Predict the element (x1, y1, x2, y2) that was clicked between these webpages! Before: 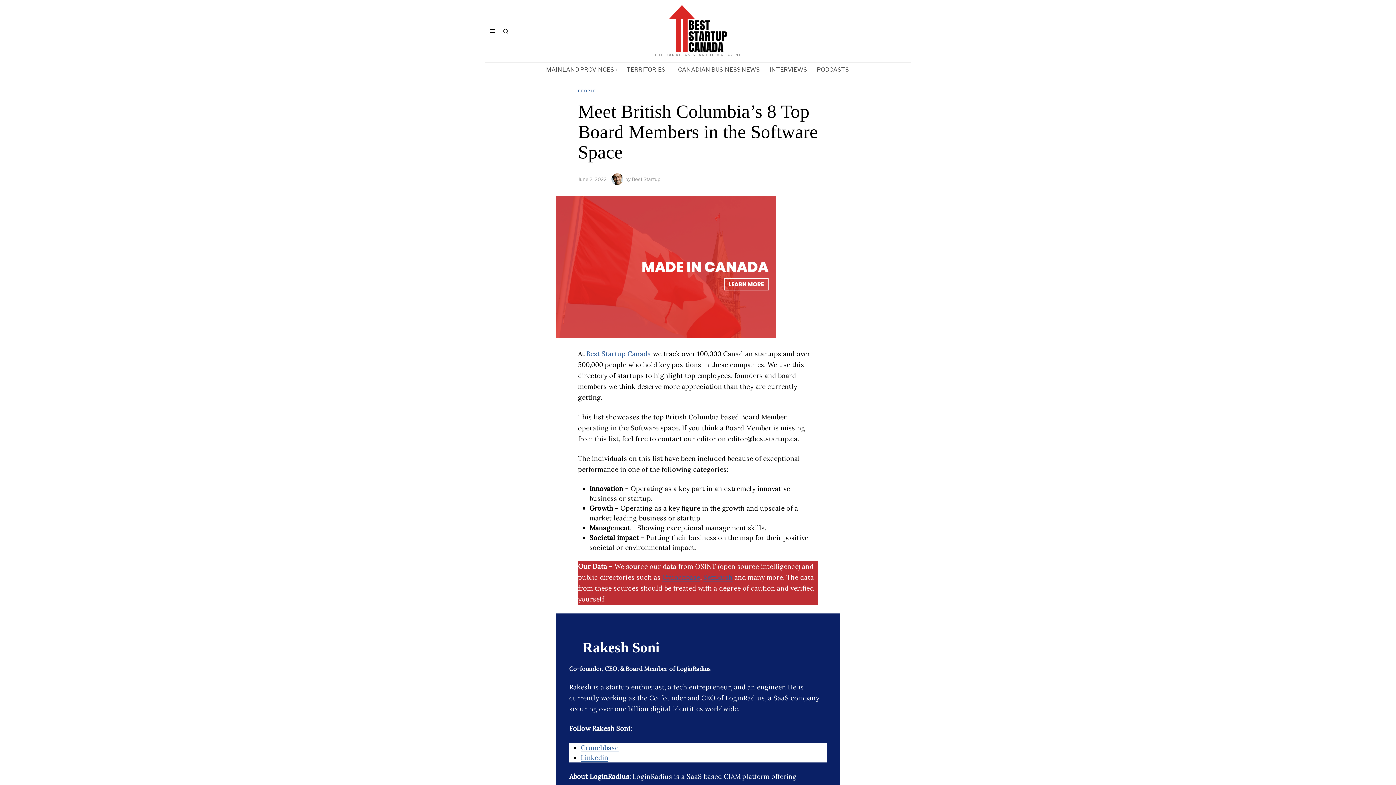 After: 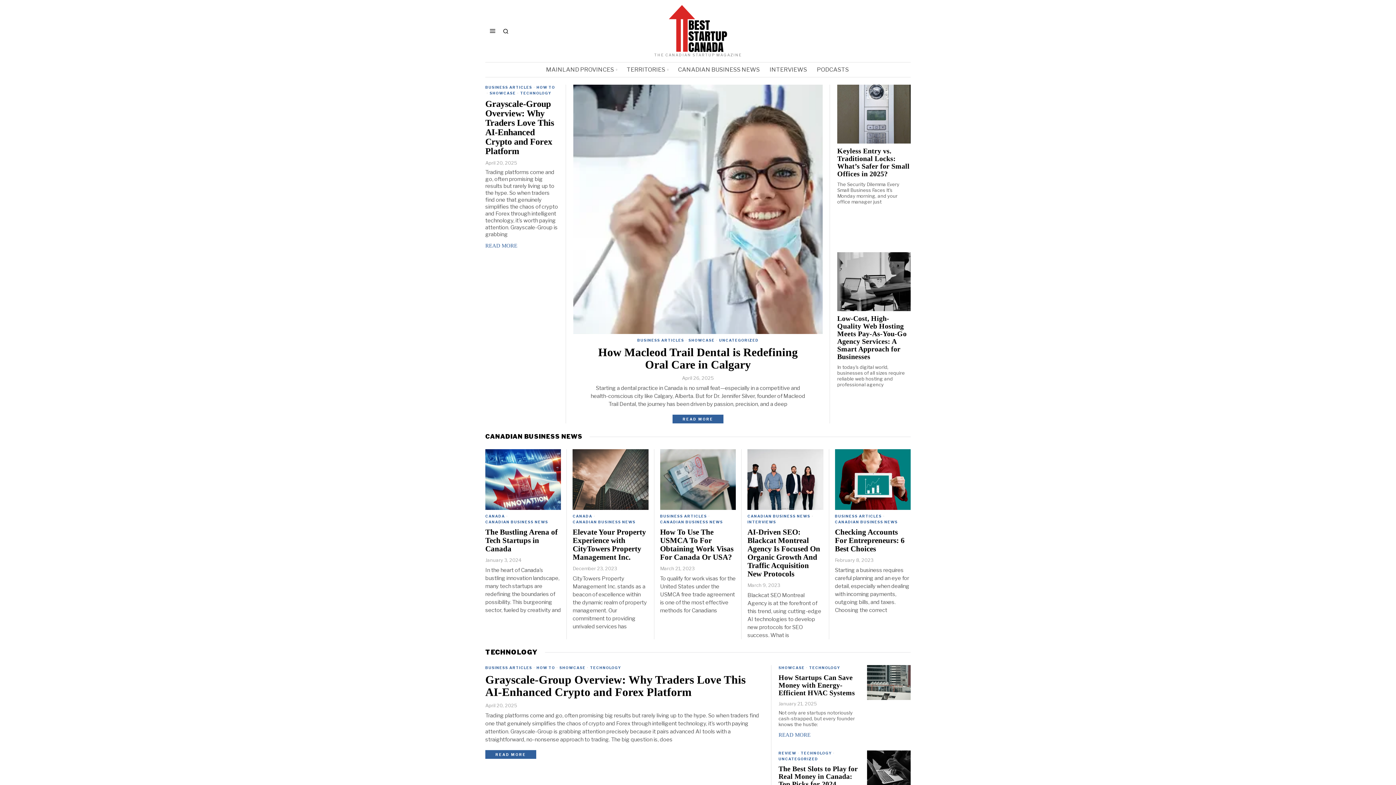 Action: bbox: (669, 24, 727, 31)